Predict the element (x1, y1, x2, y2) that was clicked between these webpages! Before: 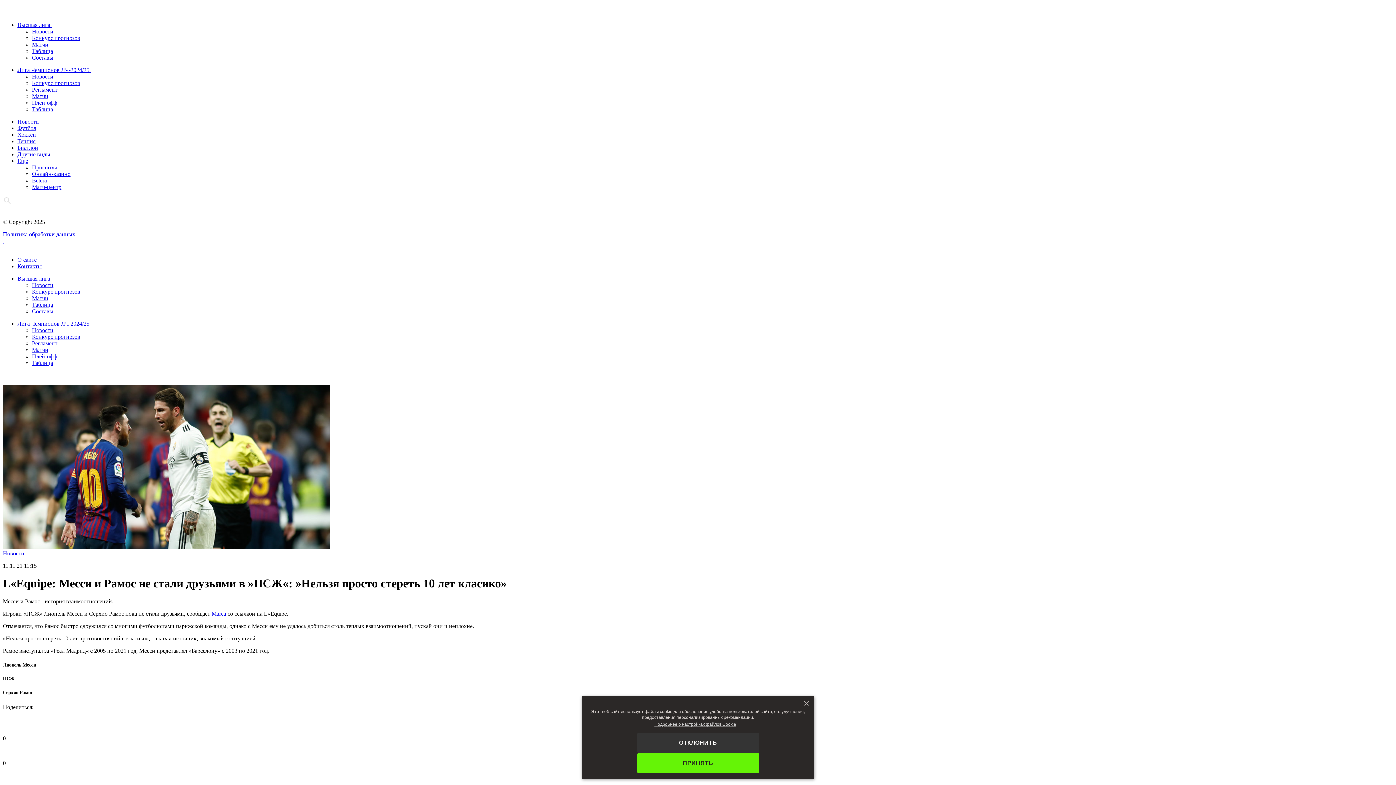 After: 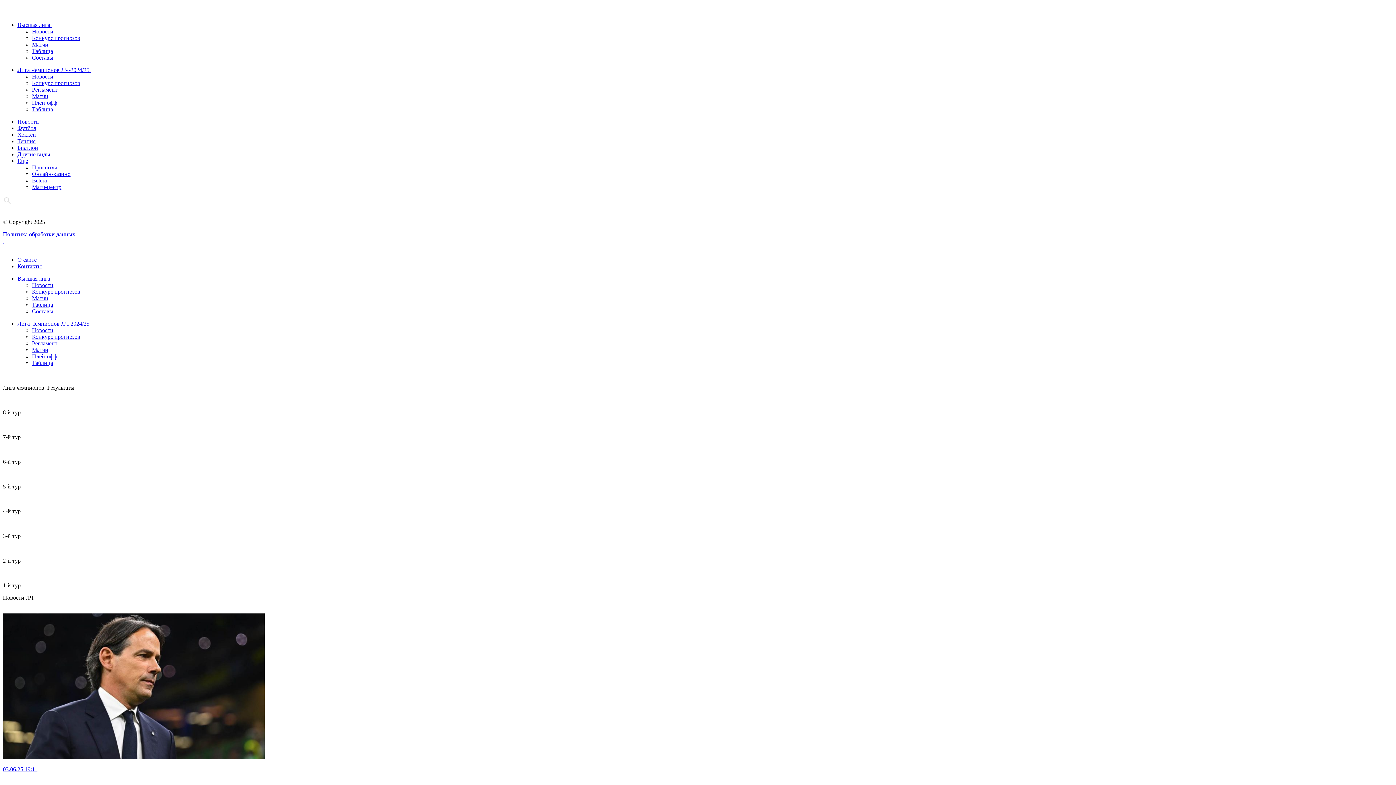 Action: label: Матчи bbox: (32, 93, 48, 99)